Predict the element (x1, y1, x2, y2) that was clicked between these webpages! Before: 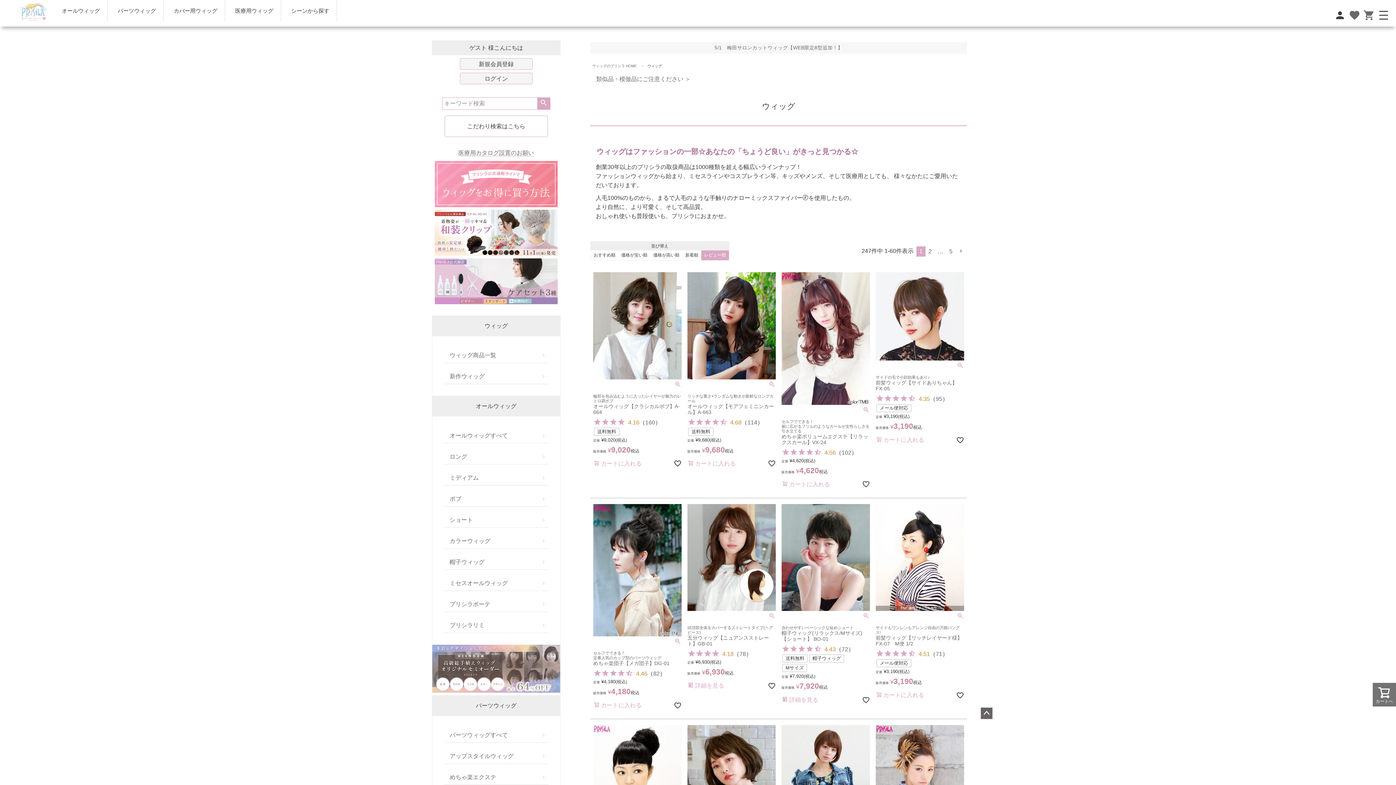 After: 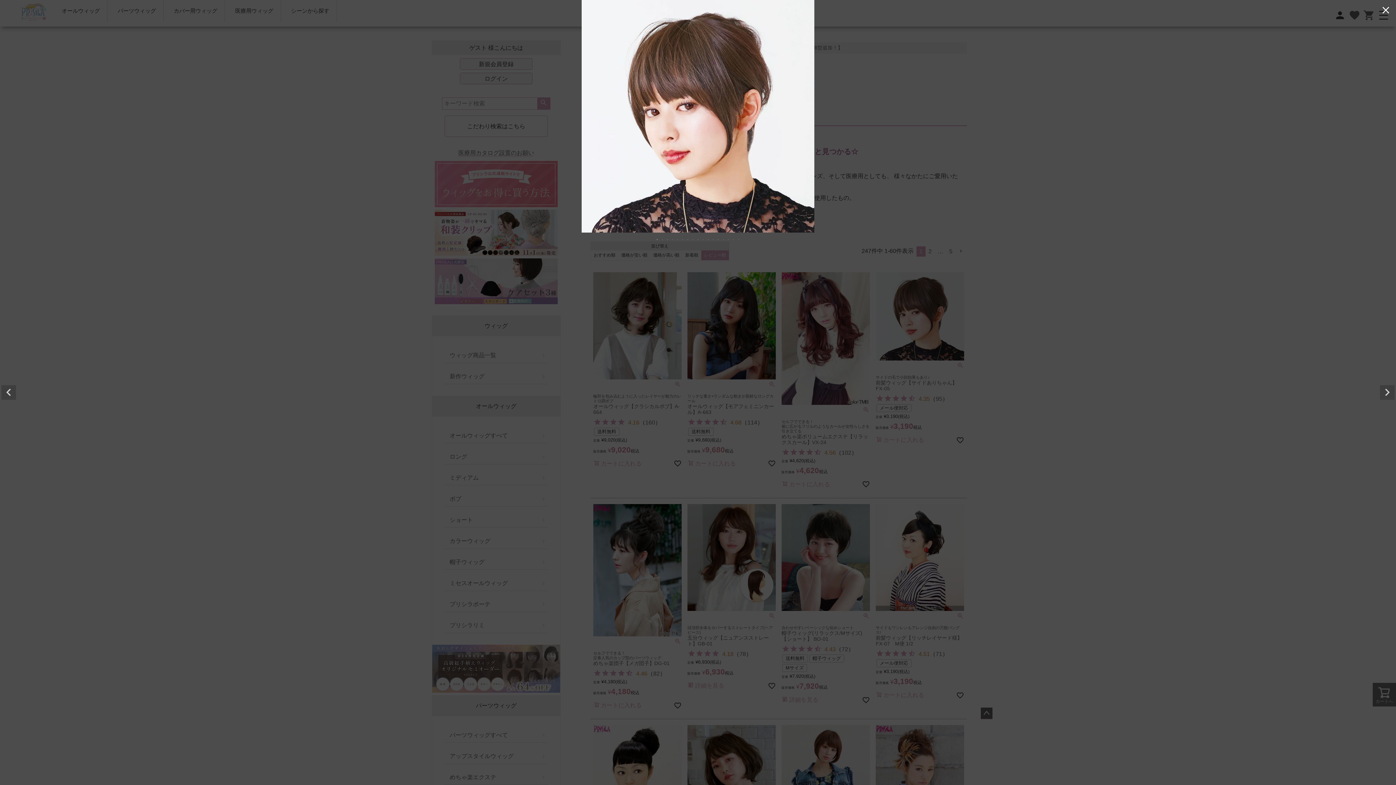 Action: bbox: (956, 360, 964, 372)